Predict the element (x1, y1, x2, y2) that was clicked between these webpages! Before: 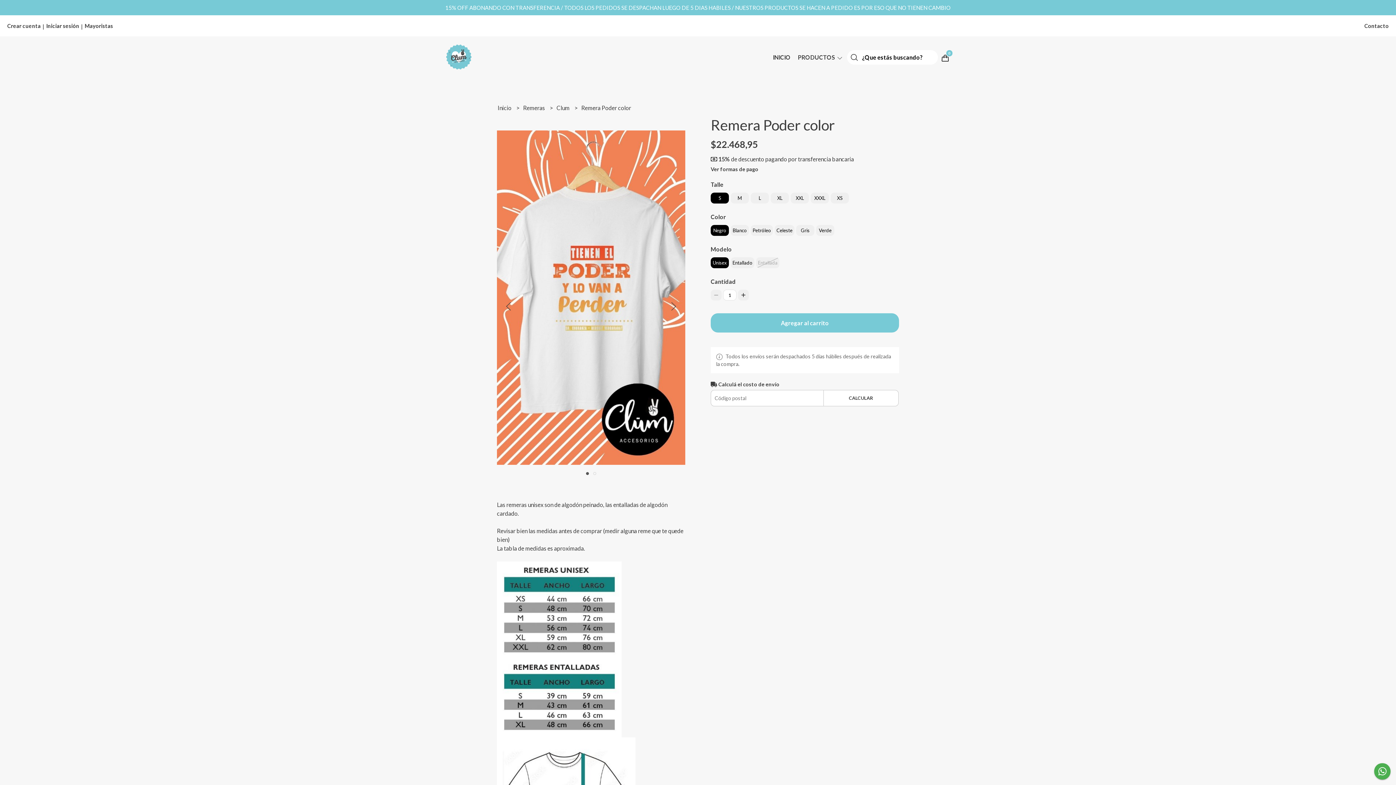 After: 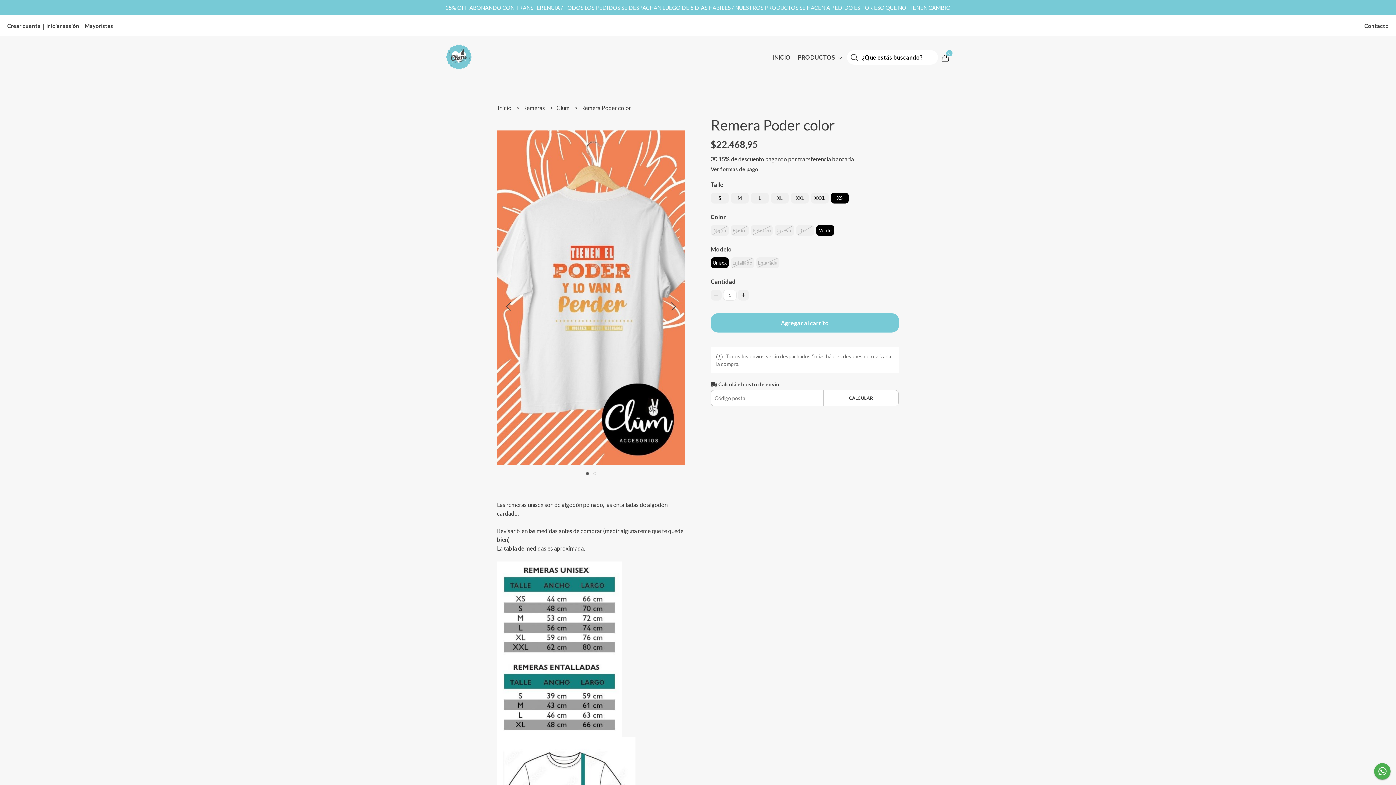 Action: label: XS bbox: (830, 192, 849, 203)